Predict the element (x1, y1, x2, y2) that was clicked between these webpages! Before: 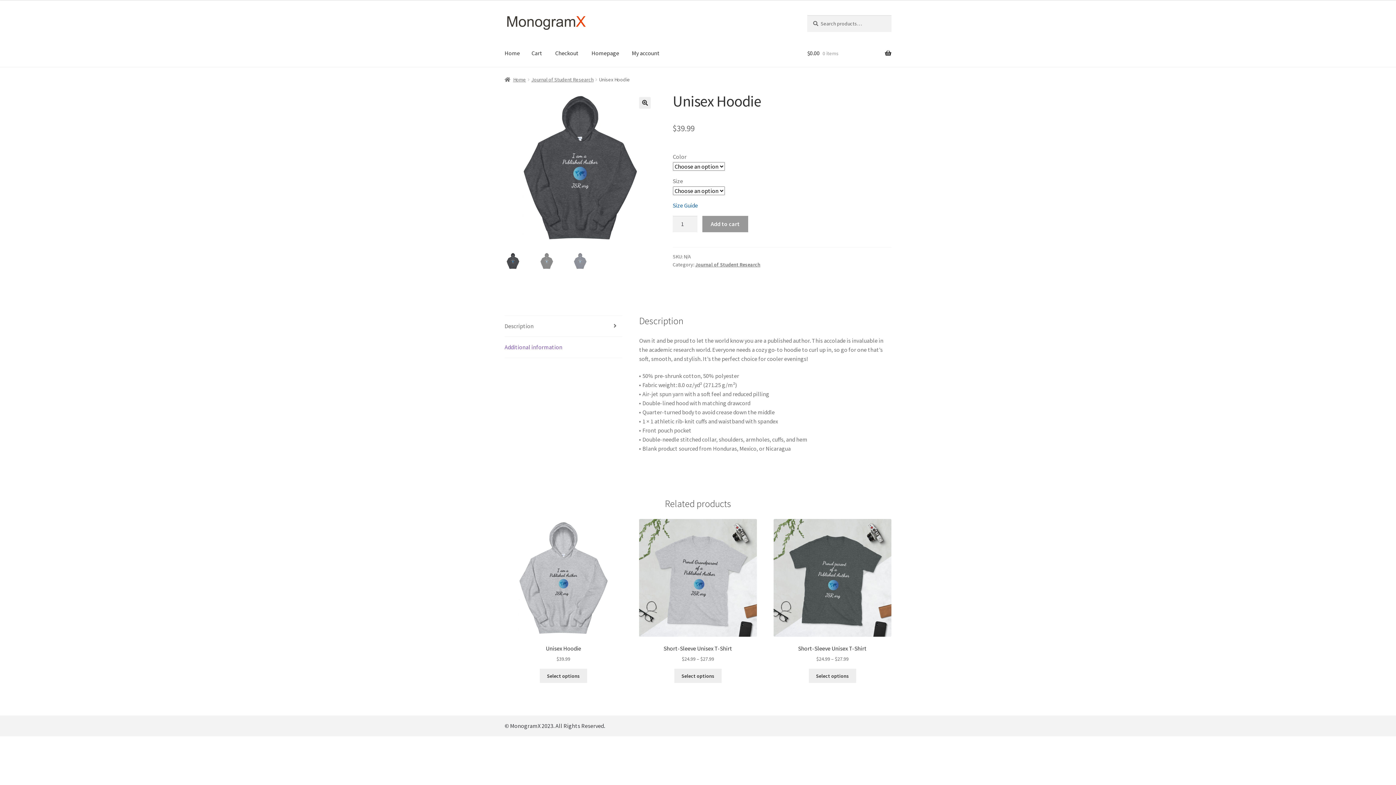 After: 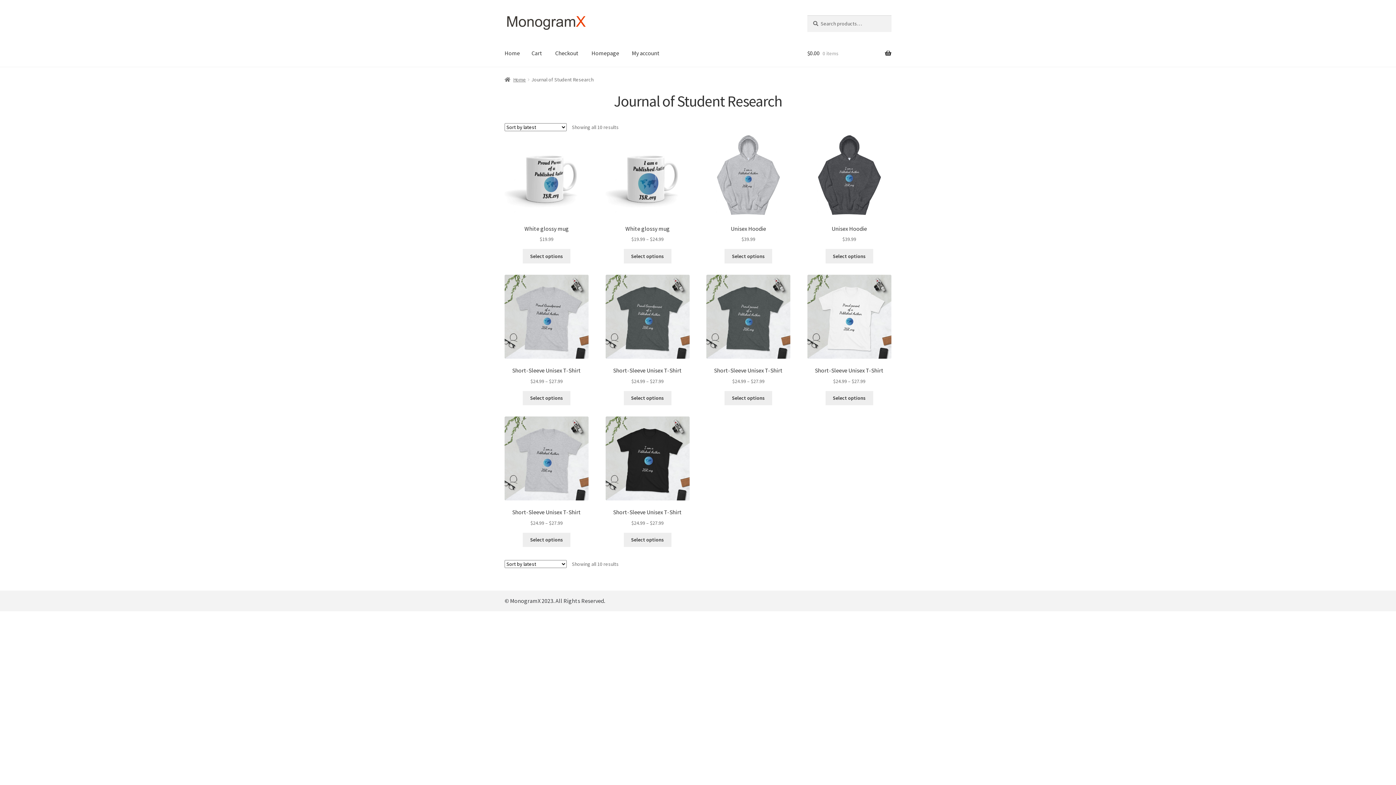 Action: bbox: (695, 261, 760, 268) label: Journal of Student Research